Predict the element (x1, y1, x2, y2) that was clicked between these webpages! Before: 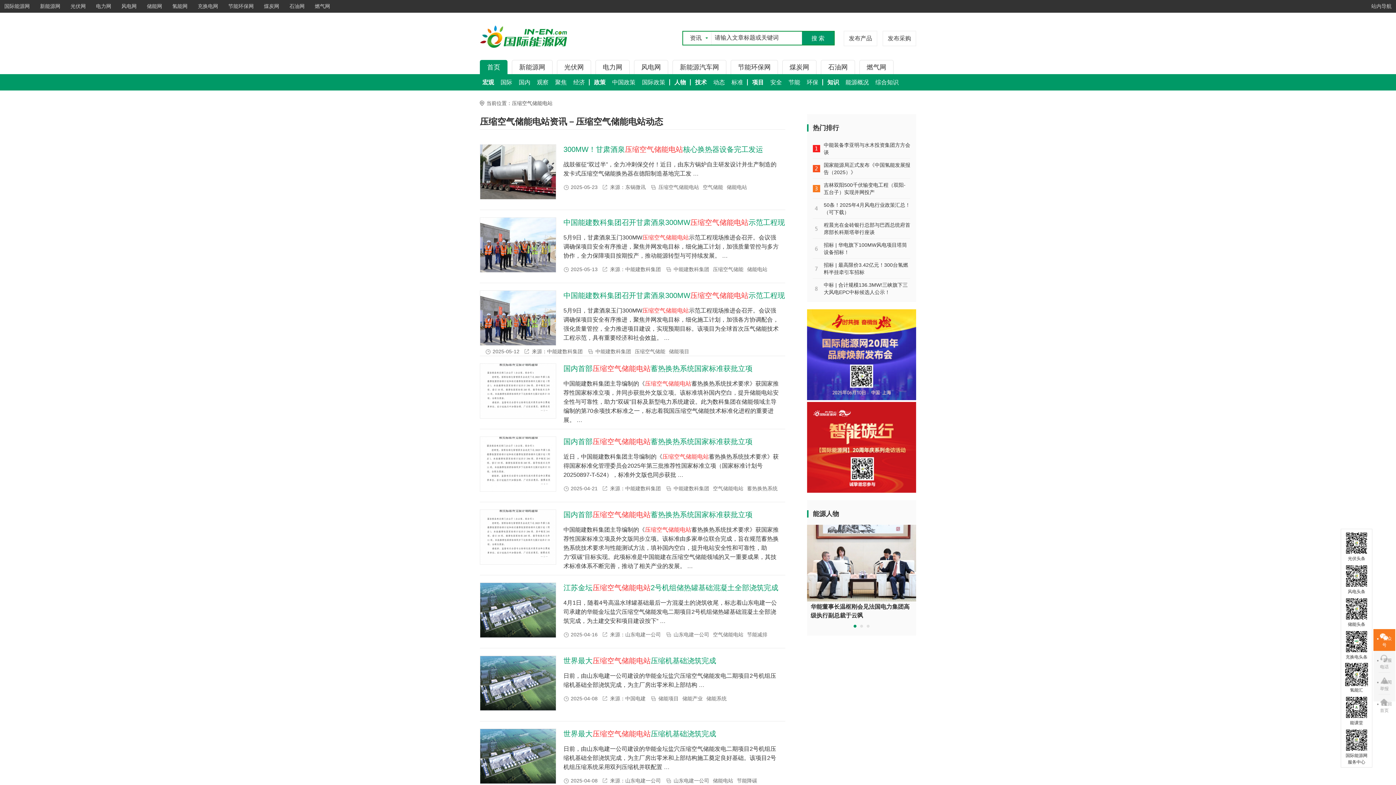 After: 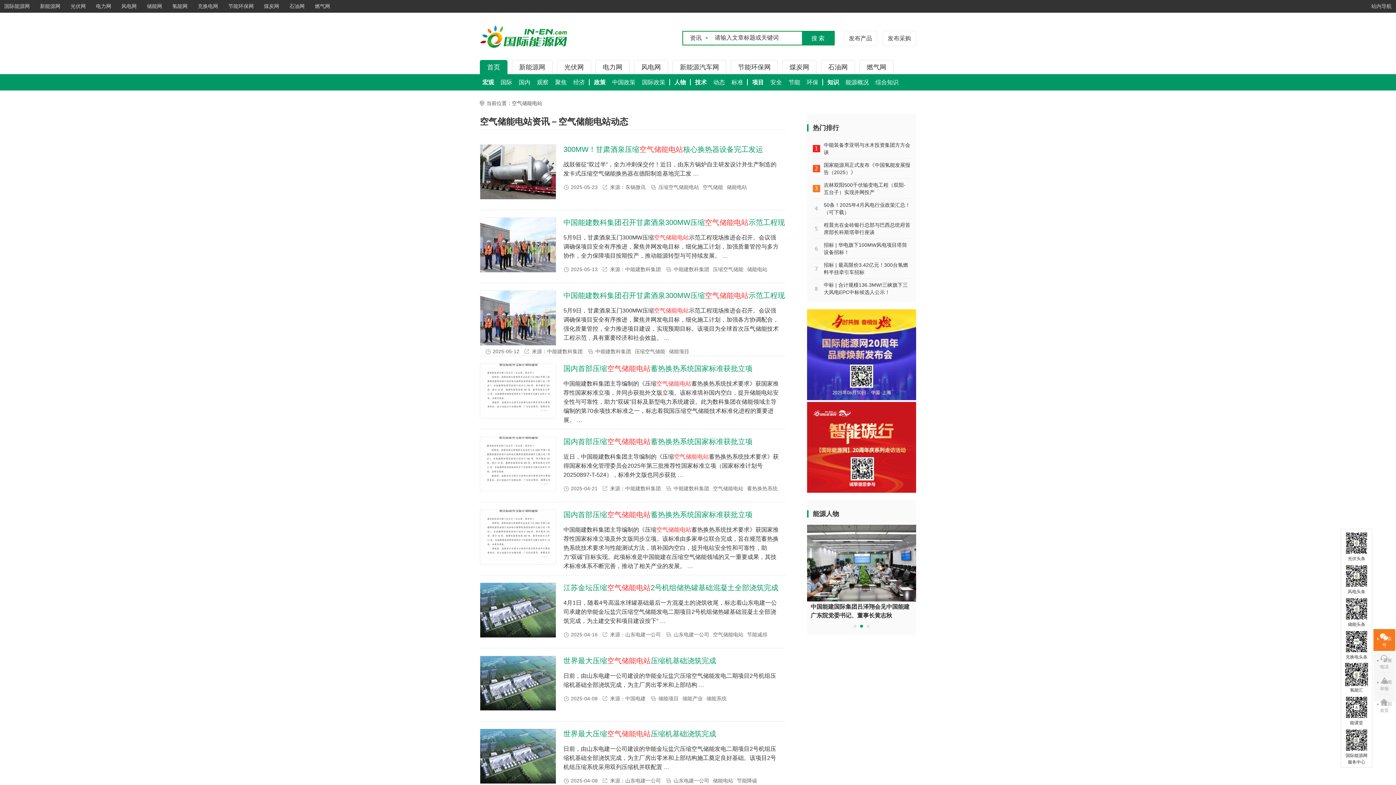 Action: bbox: (712, 631, 744, 638) label: 空气储能电站